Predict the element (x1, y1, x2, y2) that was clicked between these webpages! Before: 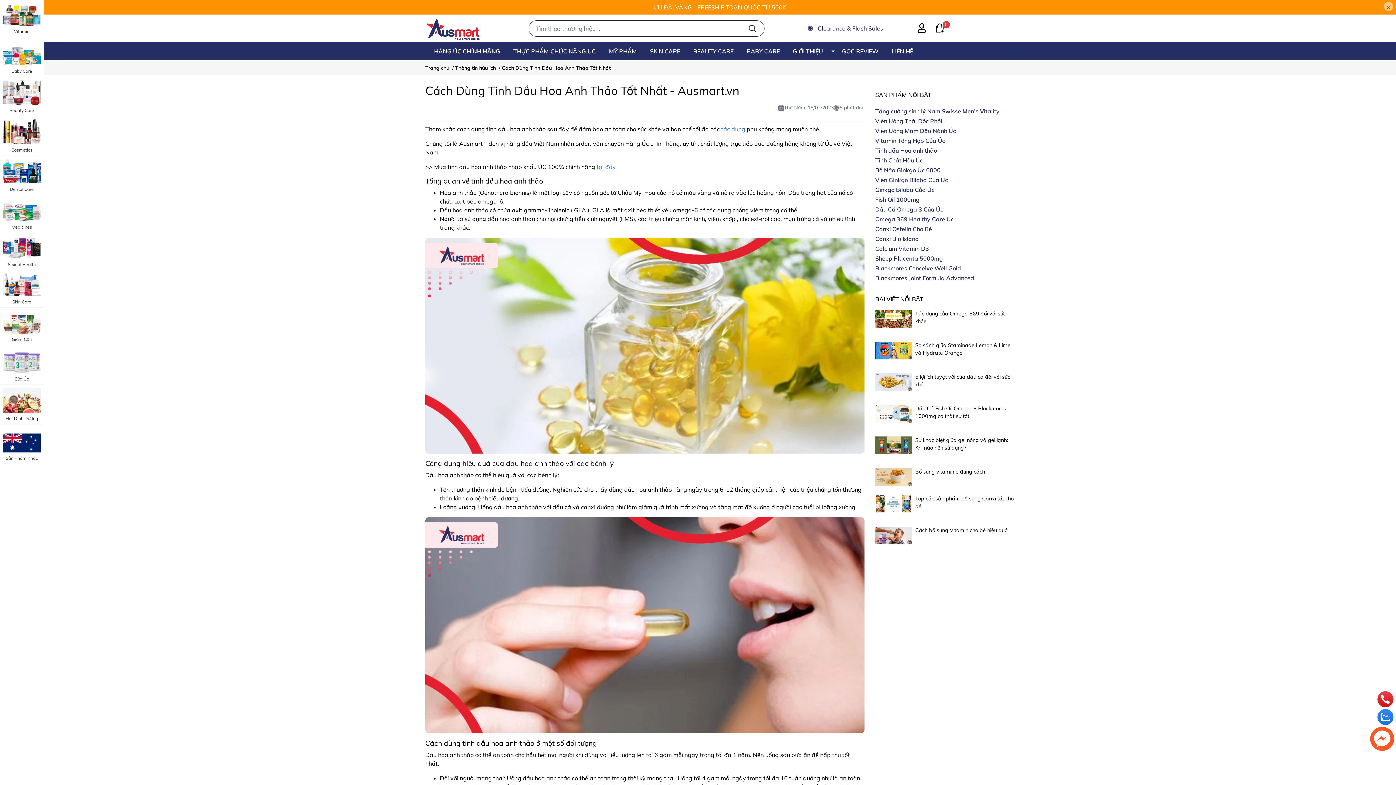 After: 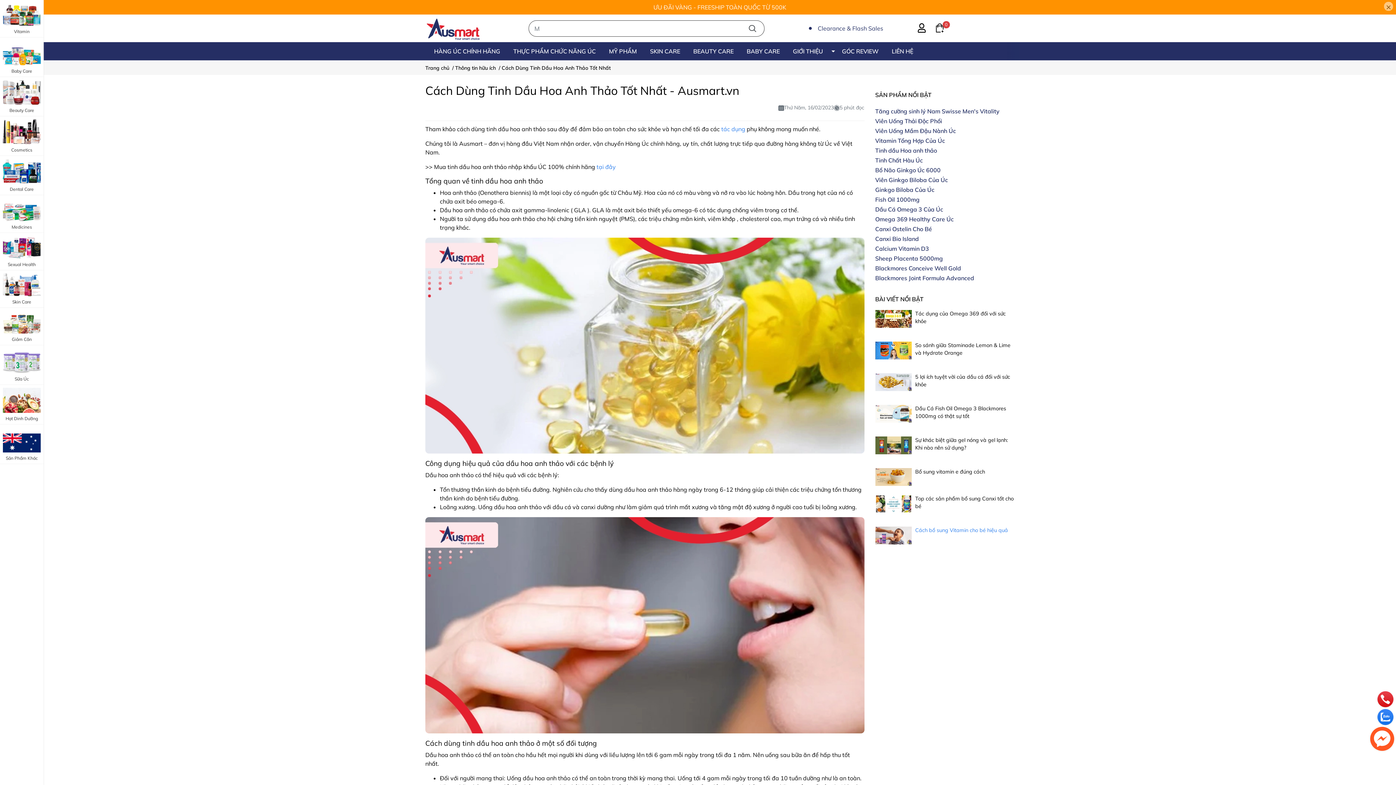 Action: bbox: (915, 527, 1008, 533) label: Cách bổ sung Vitamin cho bé hiệu quả